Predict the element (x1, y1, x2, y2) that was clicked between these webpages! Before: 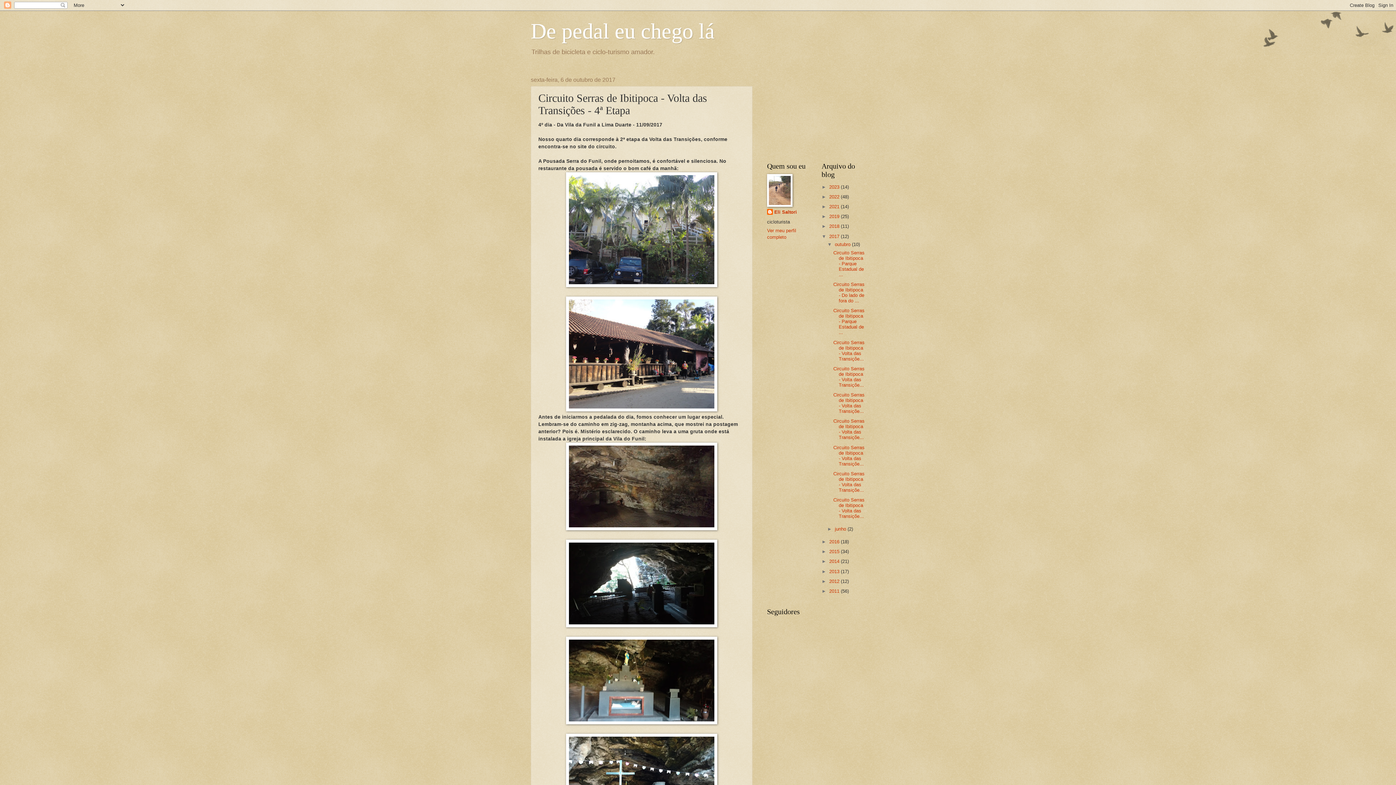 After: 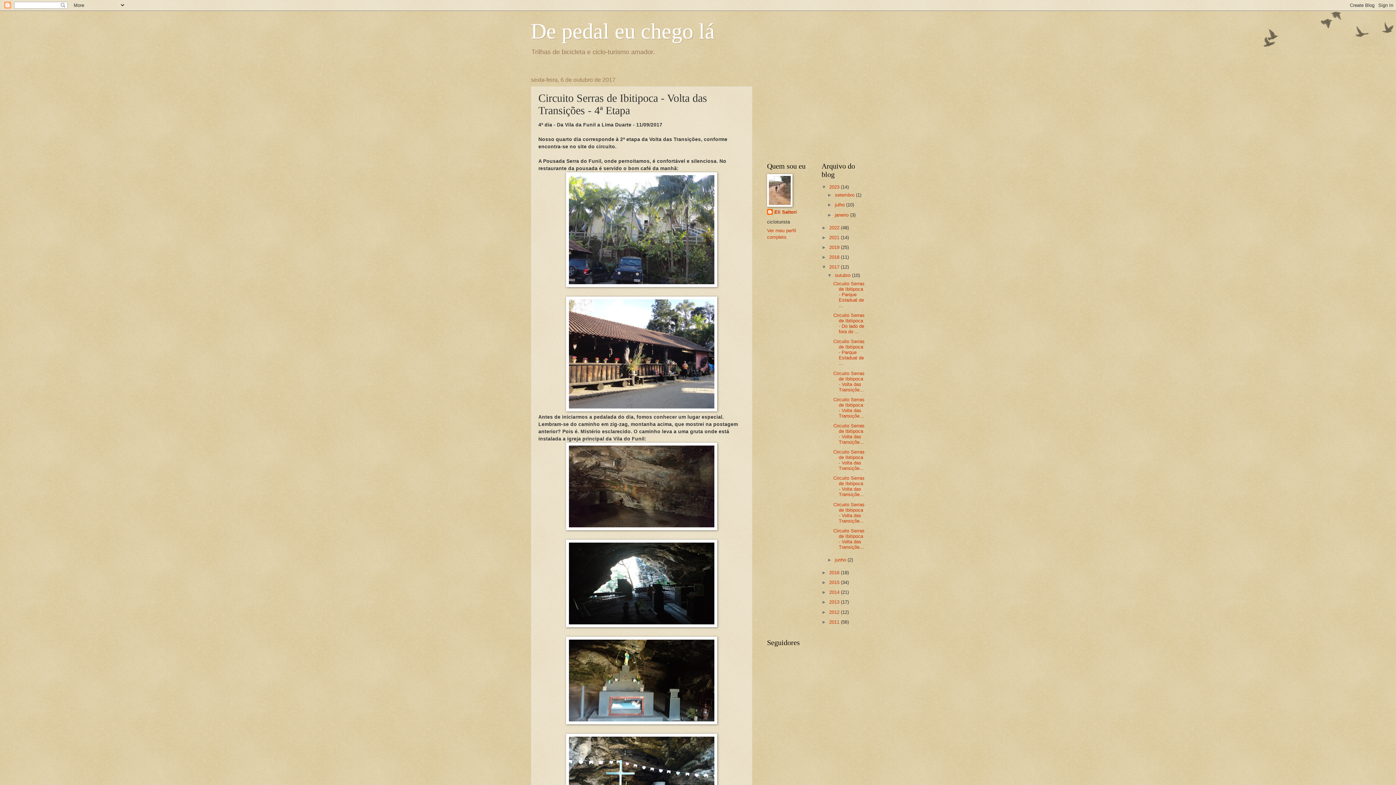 Action: bbox: (821, 184, 829, 189) label: ►  